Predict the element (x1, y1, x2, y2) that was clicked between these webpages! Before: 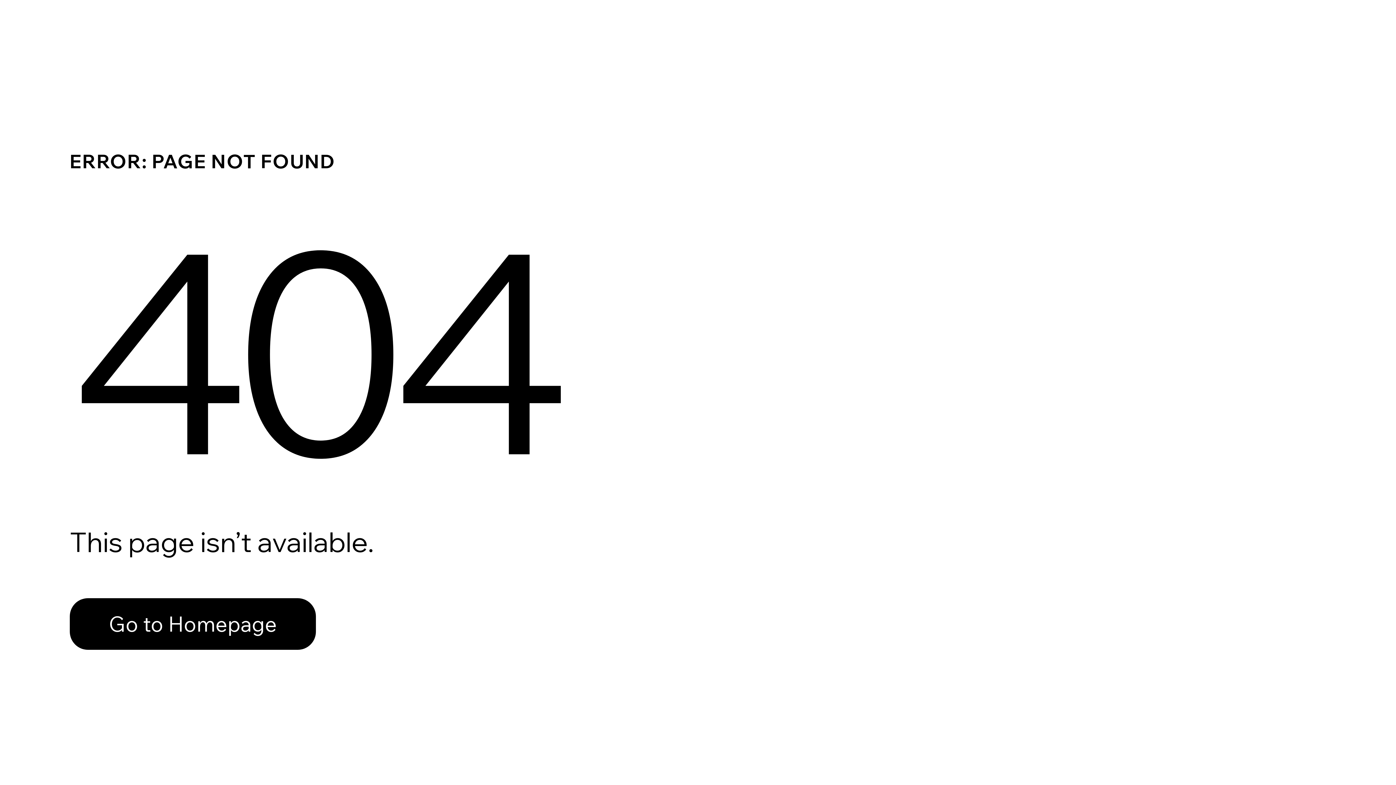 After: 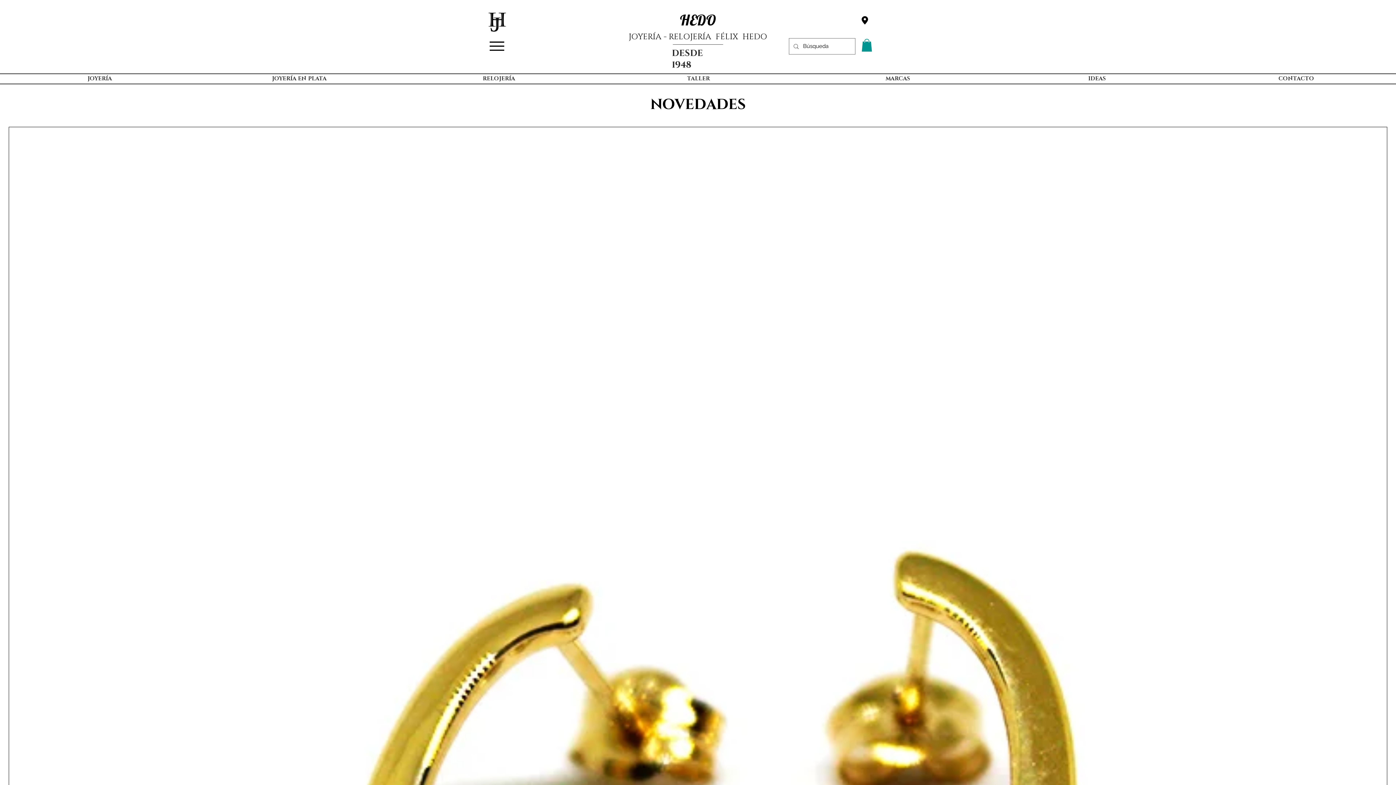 Action: label: Go to Homepage bbox: (69, 582, 768, 659)